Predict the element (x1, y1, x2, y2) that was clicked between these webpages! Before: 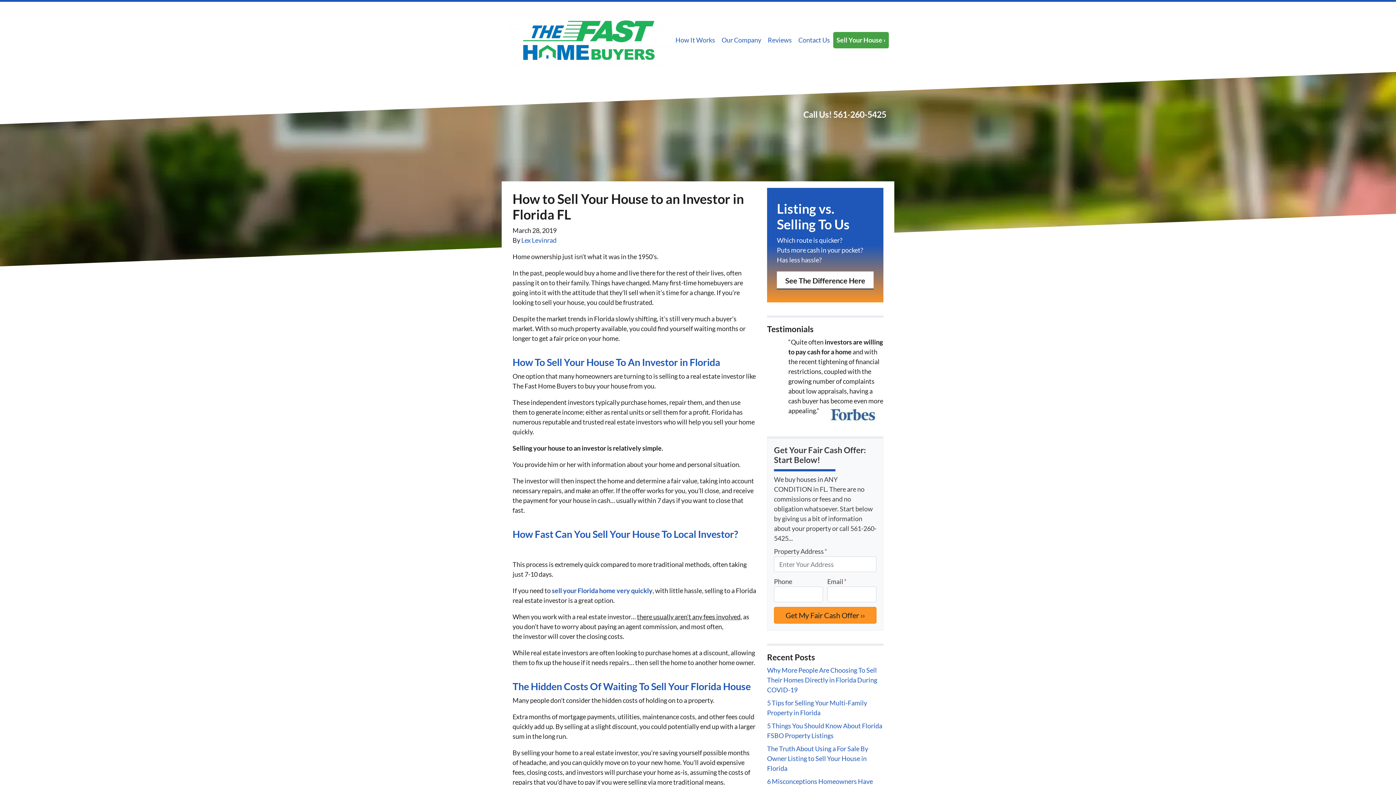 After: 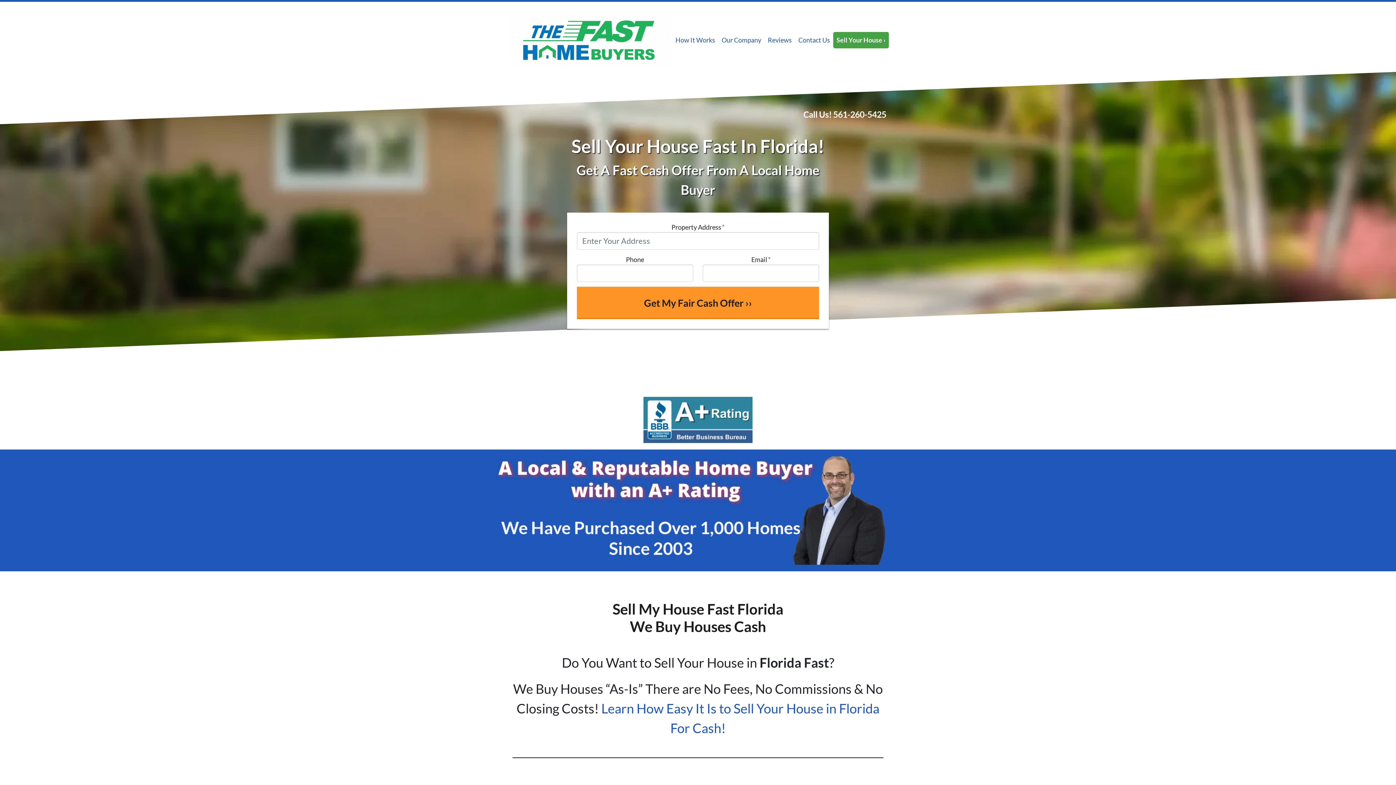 Action: bbox: (507, 11, 670, 68)